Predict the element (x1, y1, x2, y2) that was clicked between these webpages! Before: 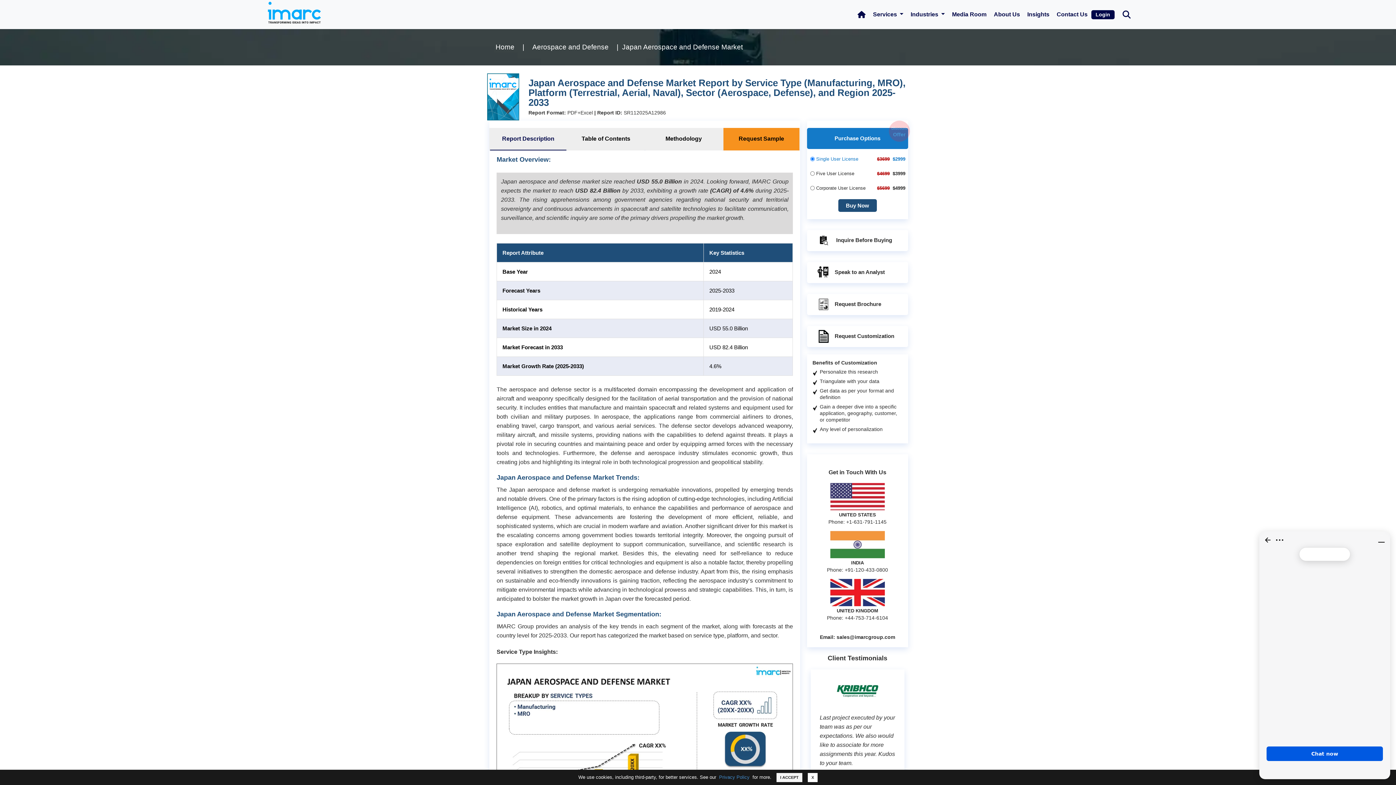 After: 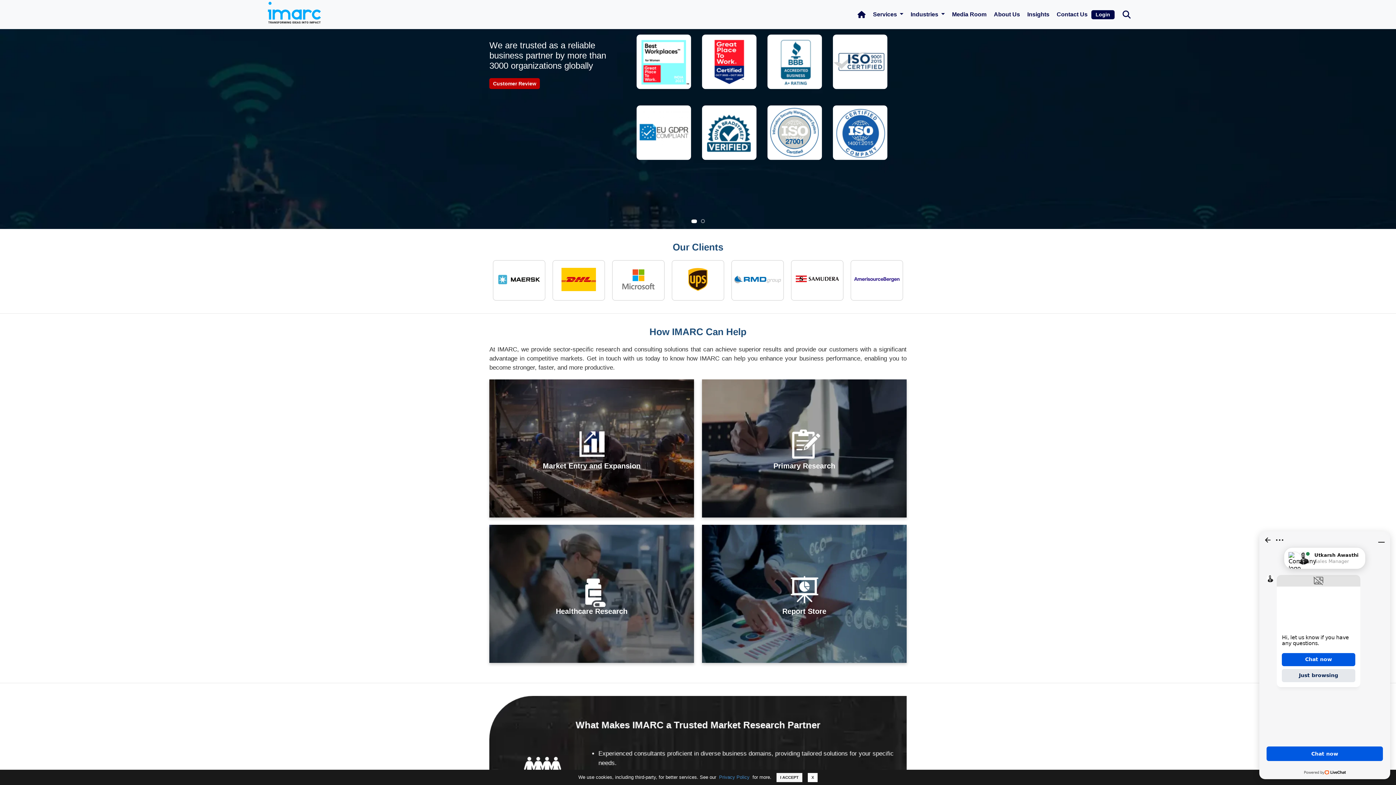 Action: bbox: (854, 1, 869, 27) label: Home Icon